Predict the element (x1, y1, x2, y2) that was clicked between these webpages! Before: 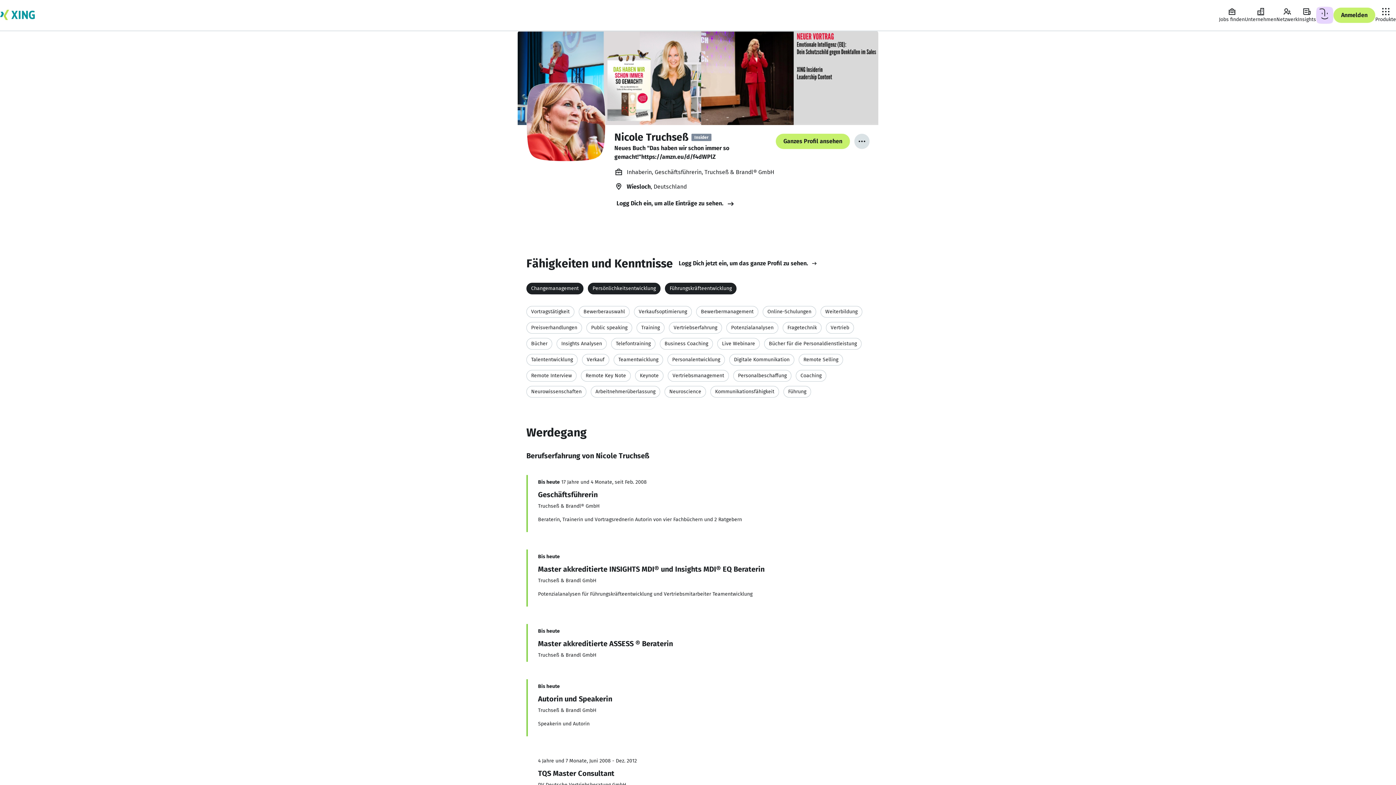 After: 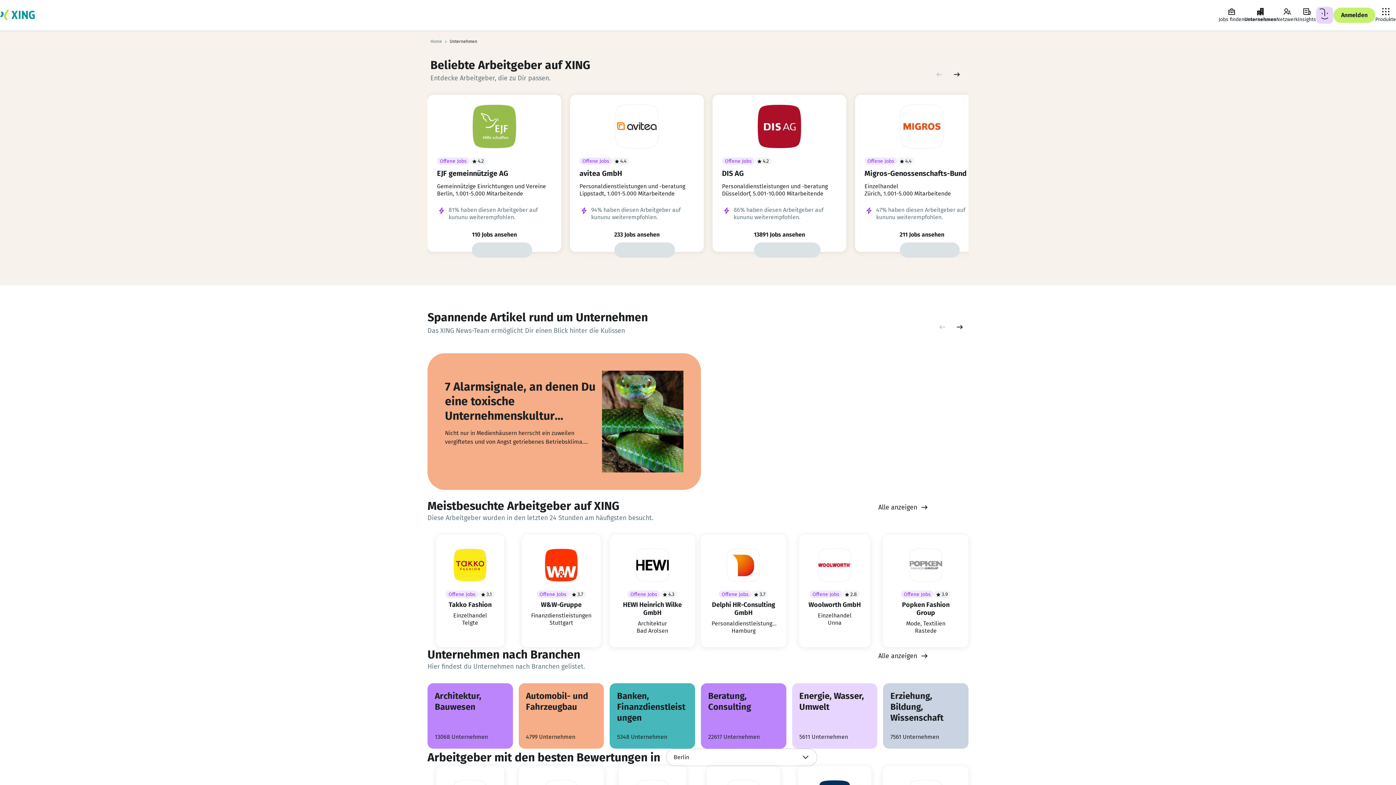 Action: bbox: (1245, 7, 1276, 23) label: Unternehmen